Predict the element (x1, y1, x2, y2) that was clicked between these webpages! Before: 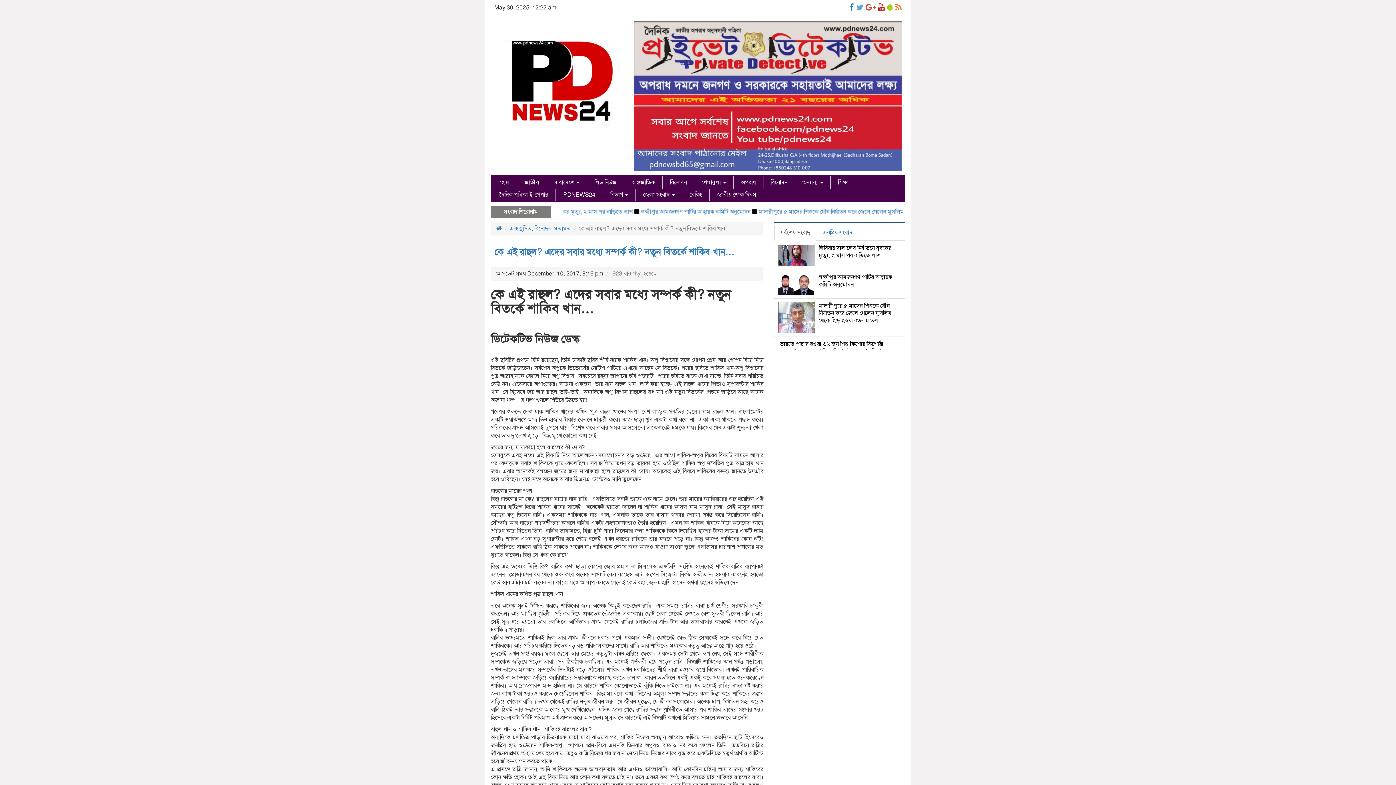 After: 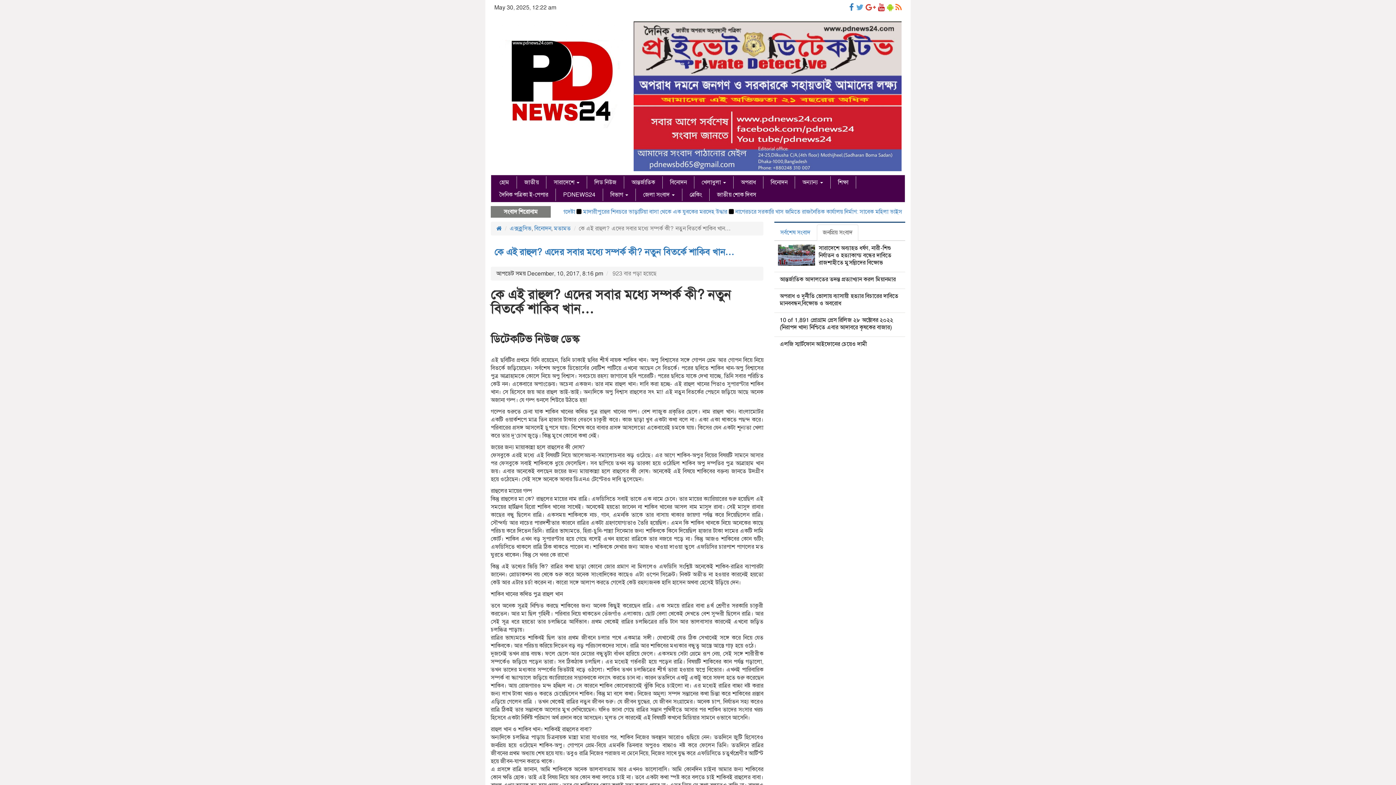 Action: bbox: (817, 224, 858, 240) label: জনপ্রিয় সংবাদ